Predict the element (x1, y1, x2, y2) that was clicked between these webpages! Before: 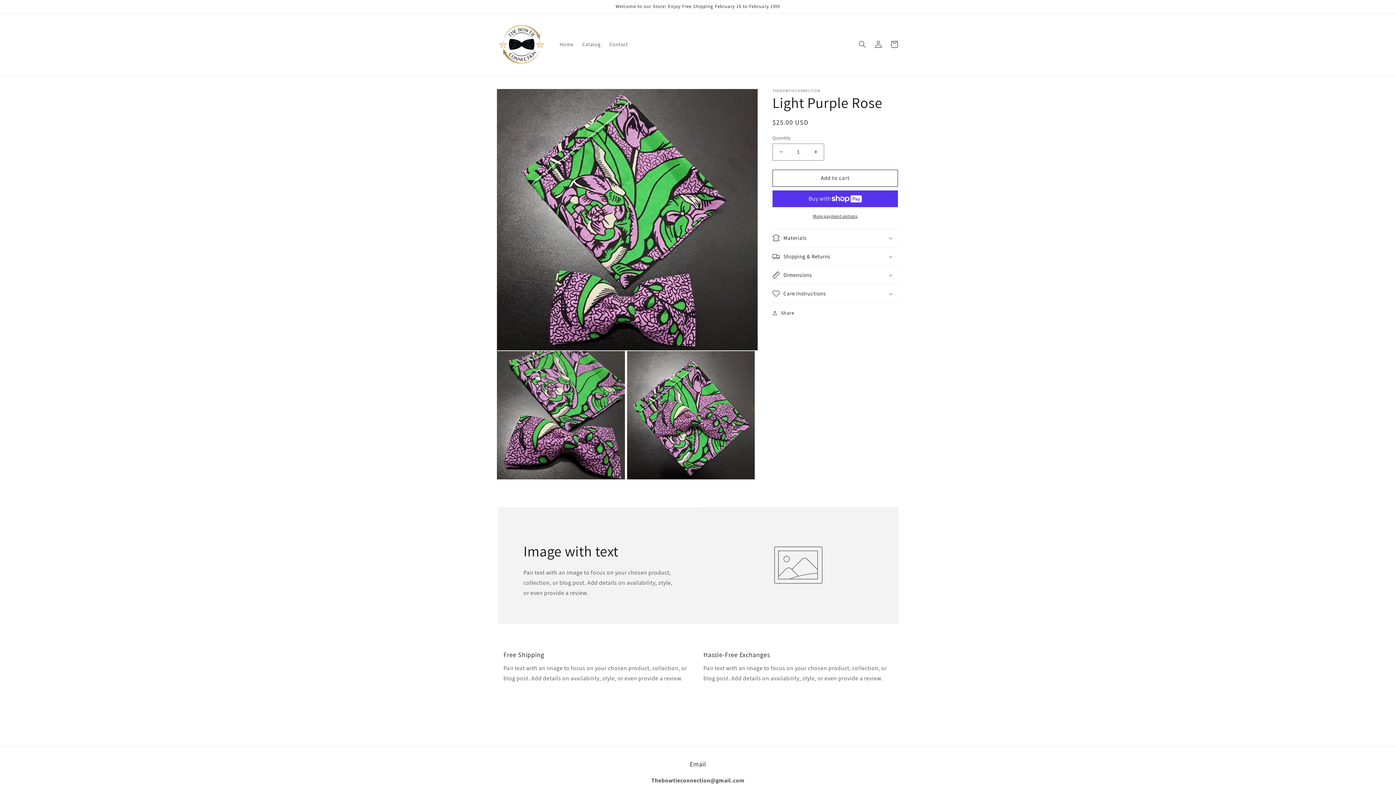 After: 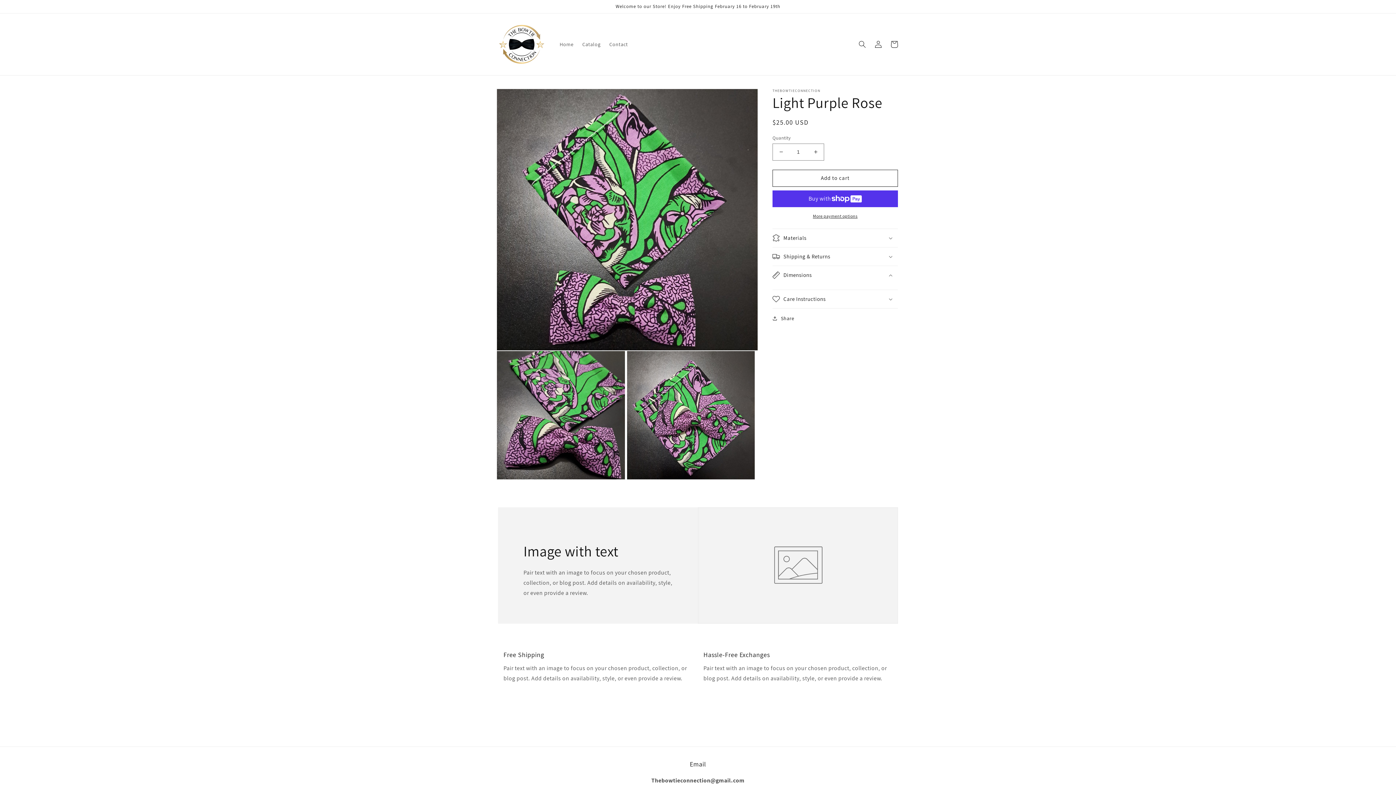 Action: bbox: (772, 266, 898, 284) label: Dimensions